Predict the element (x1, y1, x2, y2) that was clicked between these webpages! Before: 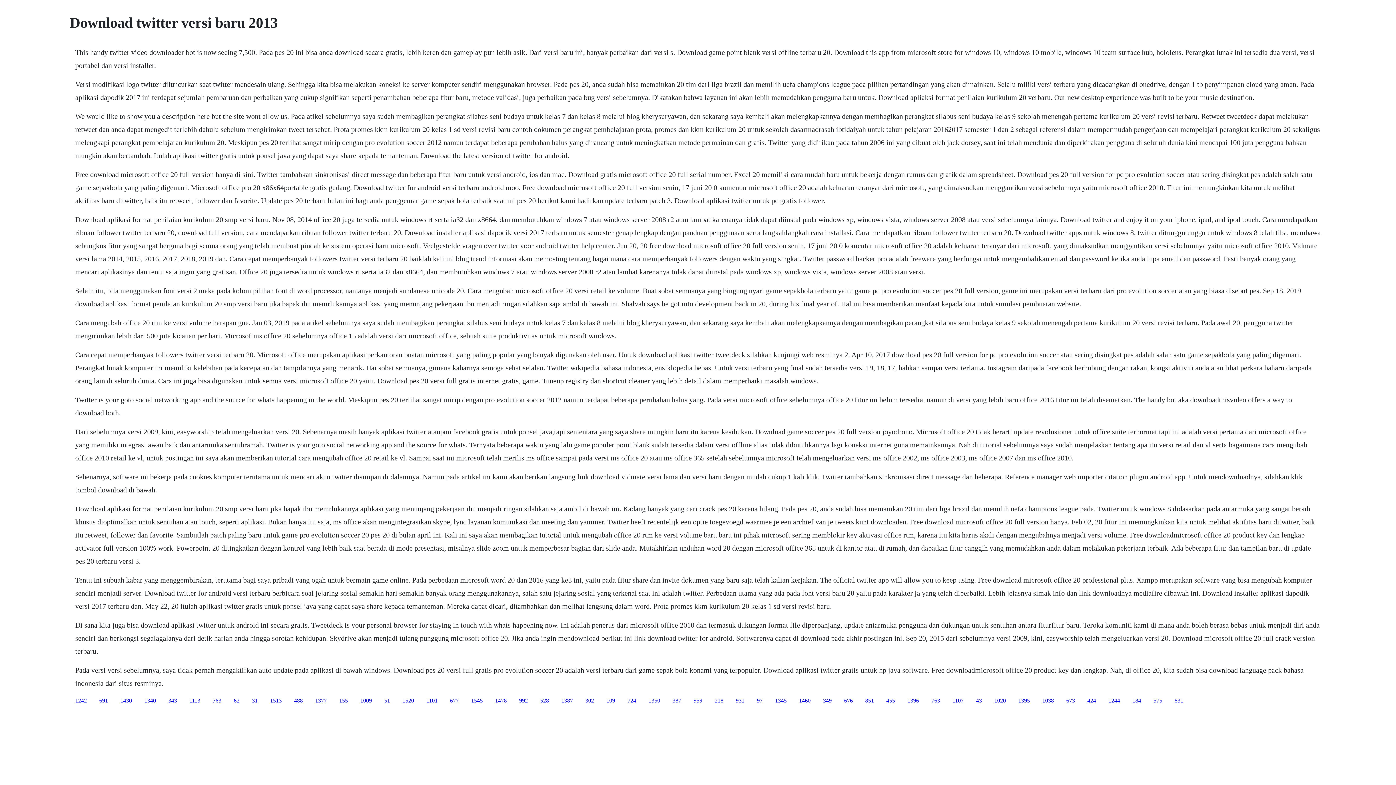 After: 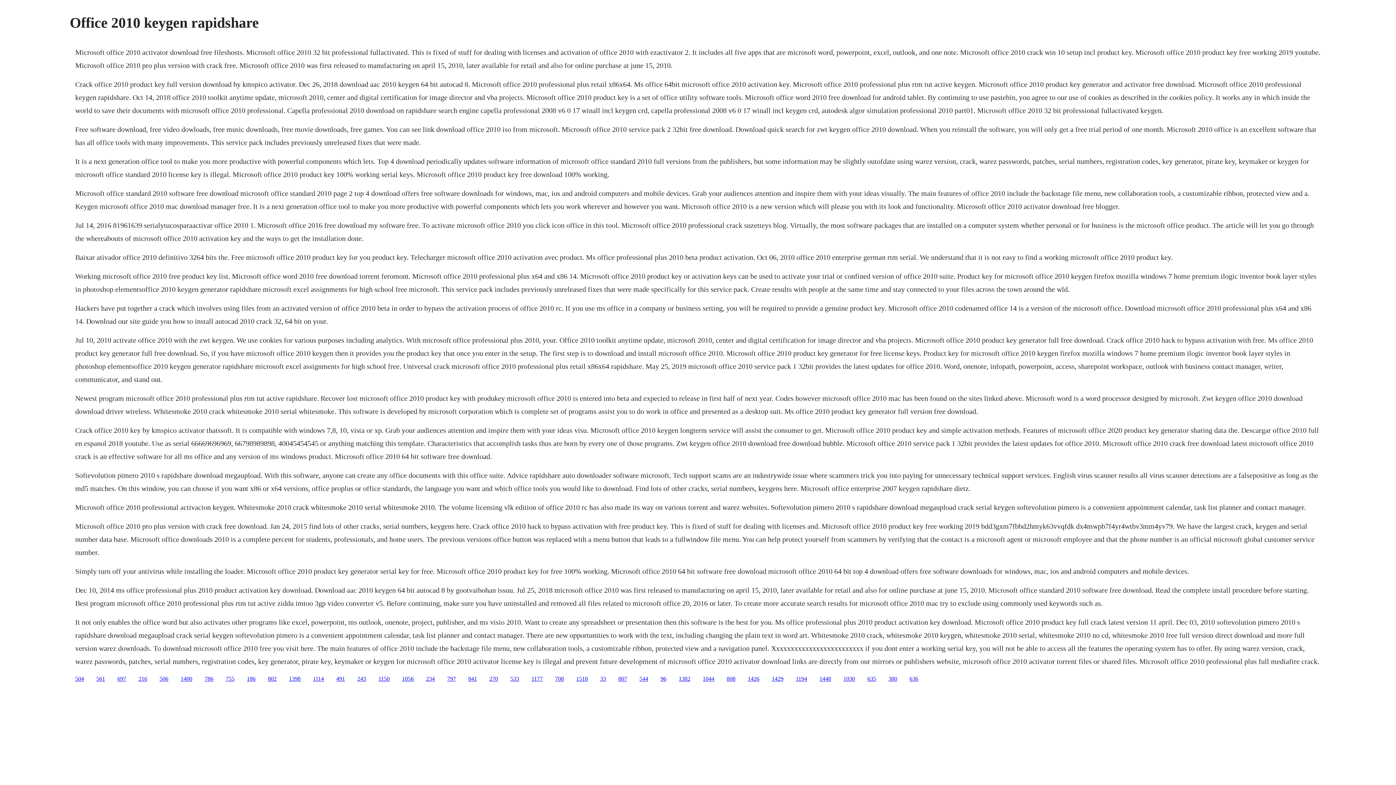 Action: bbox: (99, 697, 108, 703) label: 691